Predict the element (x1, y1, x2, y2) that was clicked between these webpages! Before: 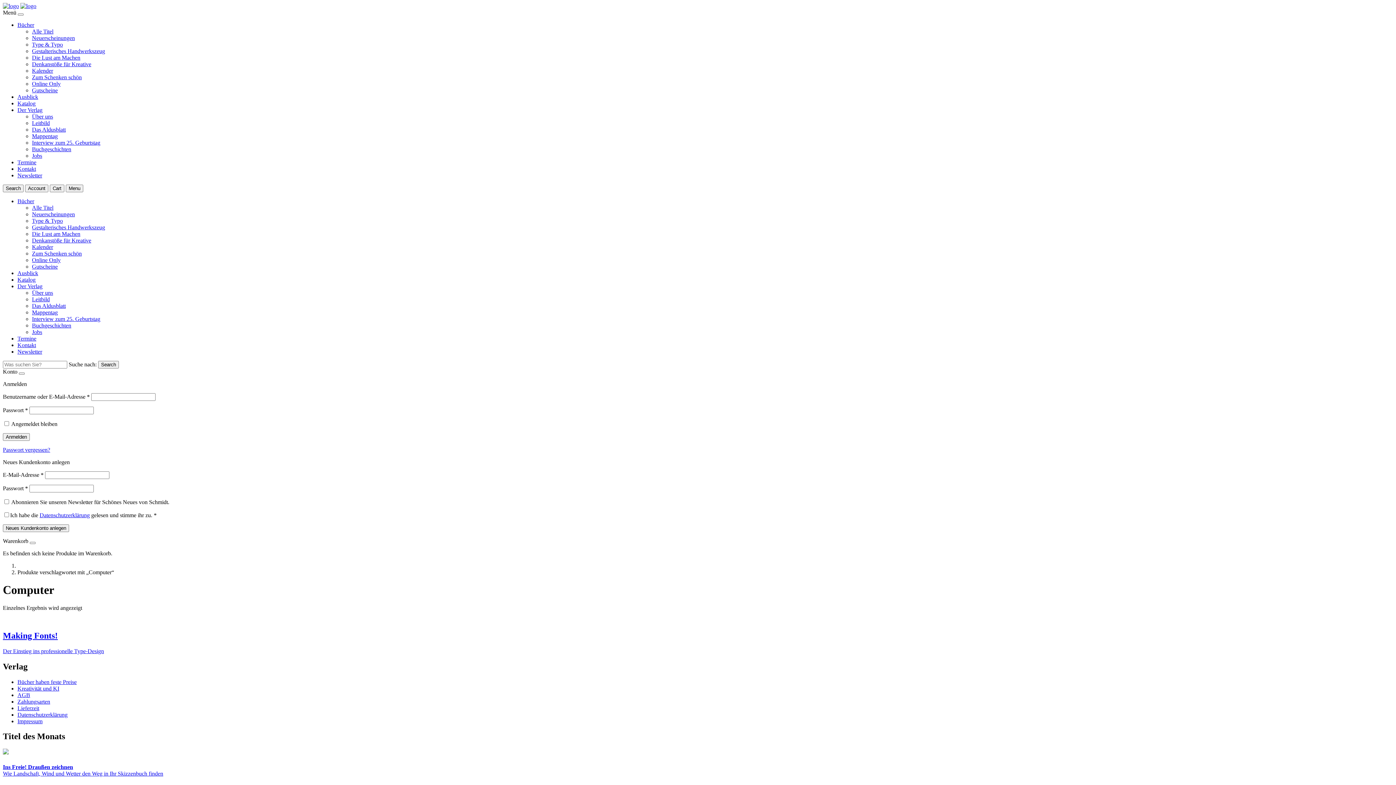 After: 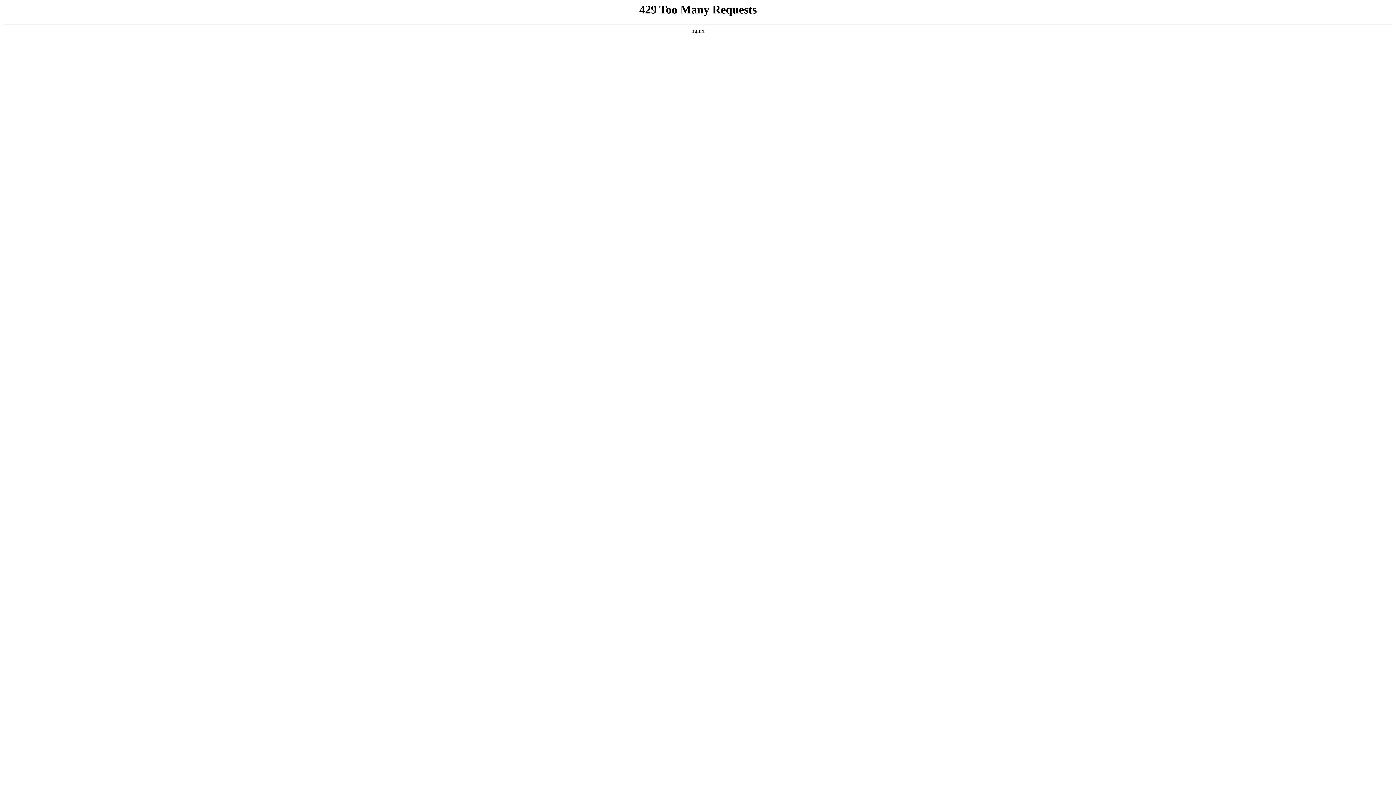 Action: bbox: (17, 165, 36, 172) label: Kontakt